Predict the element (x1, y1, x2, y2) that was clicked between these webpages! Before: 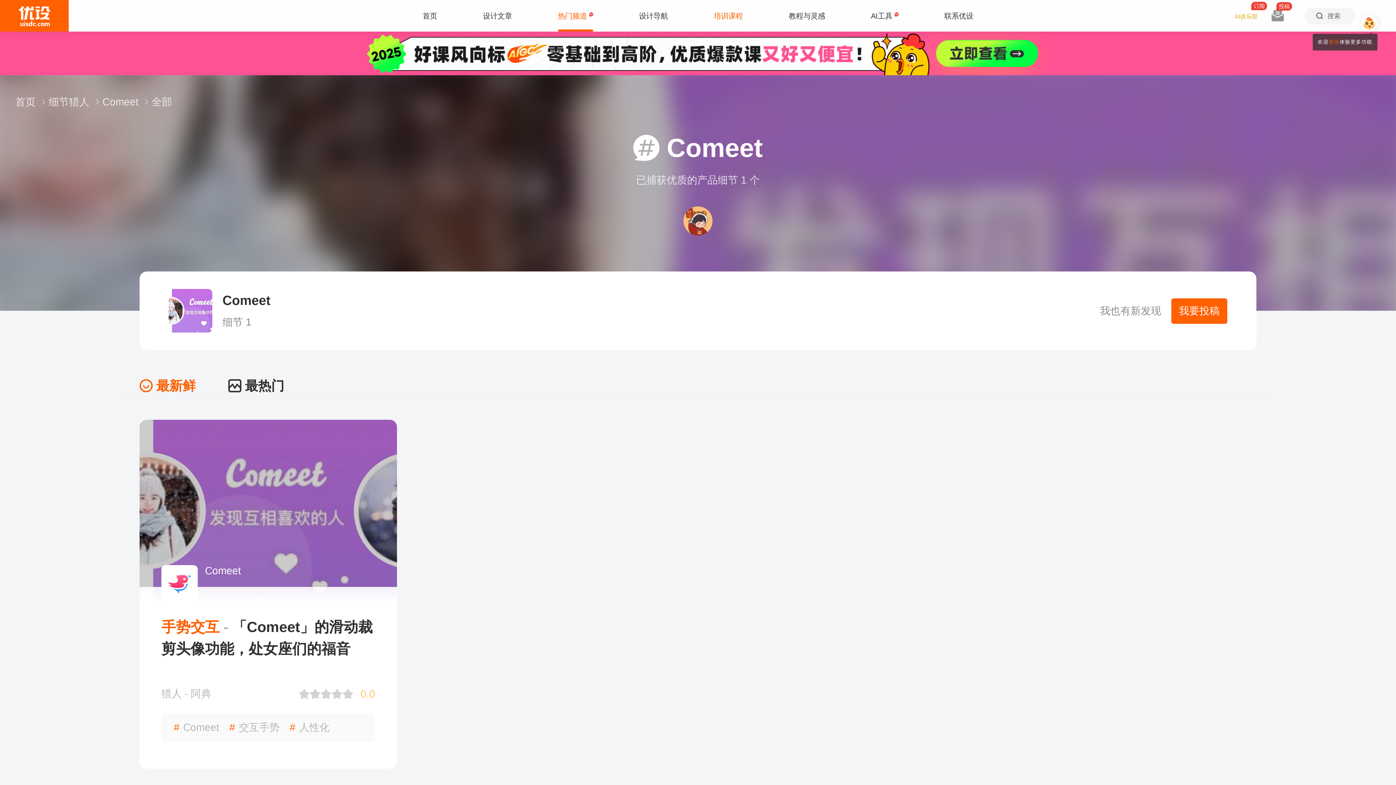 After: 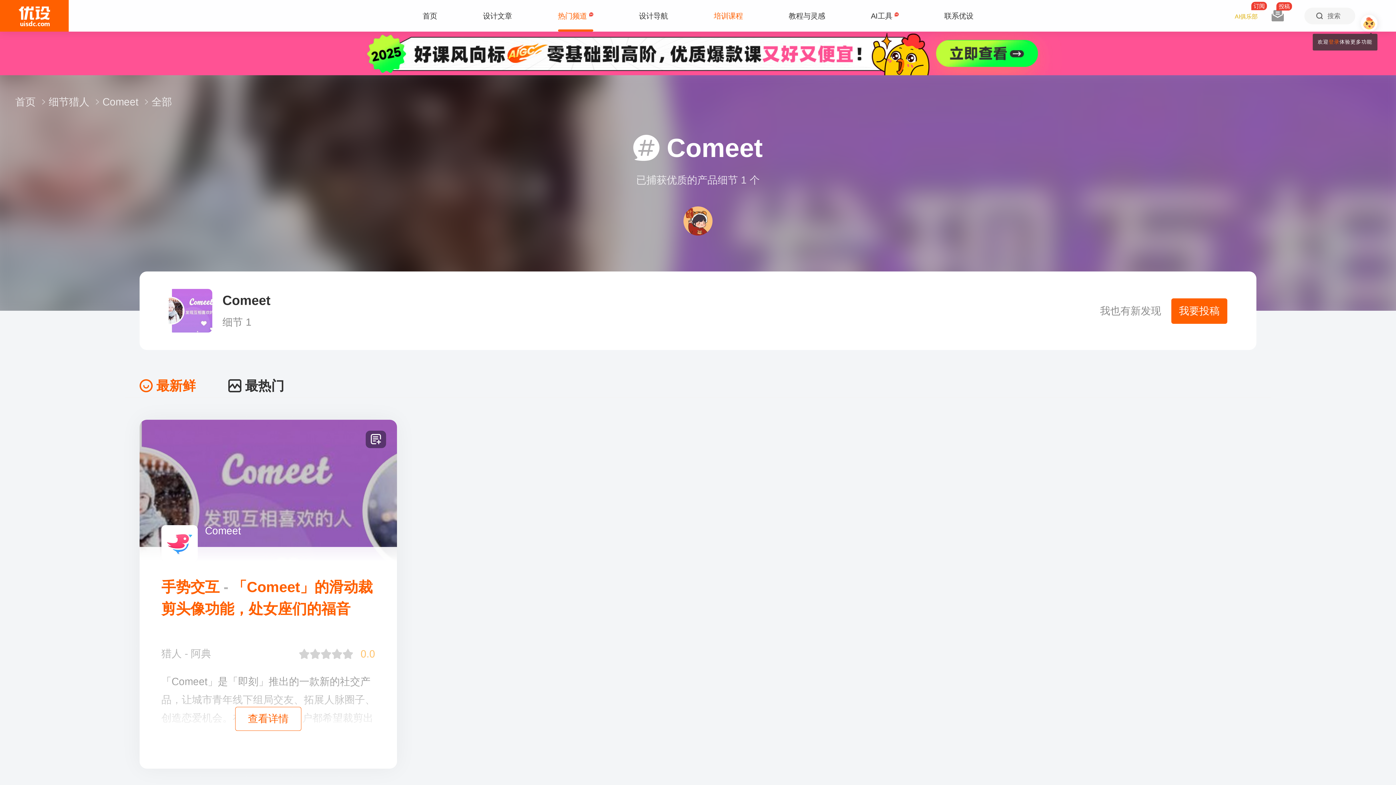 Action: bbox: (161, 565, 241, 601) label: Comeet